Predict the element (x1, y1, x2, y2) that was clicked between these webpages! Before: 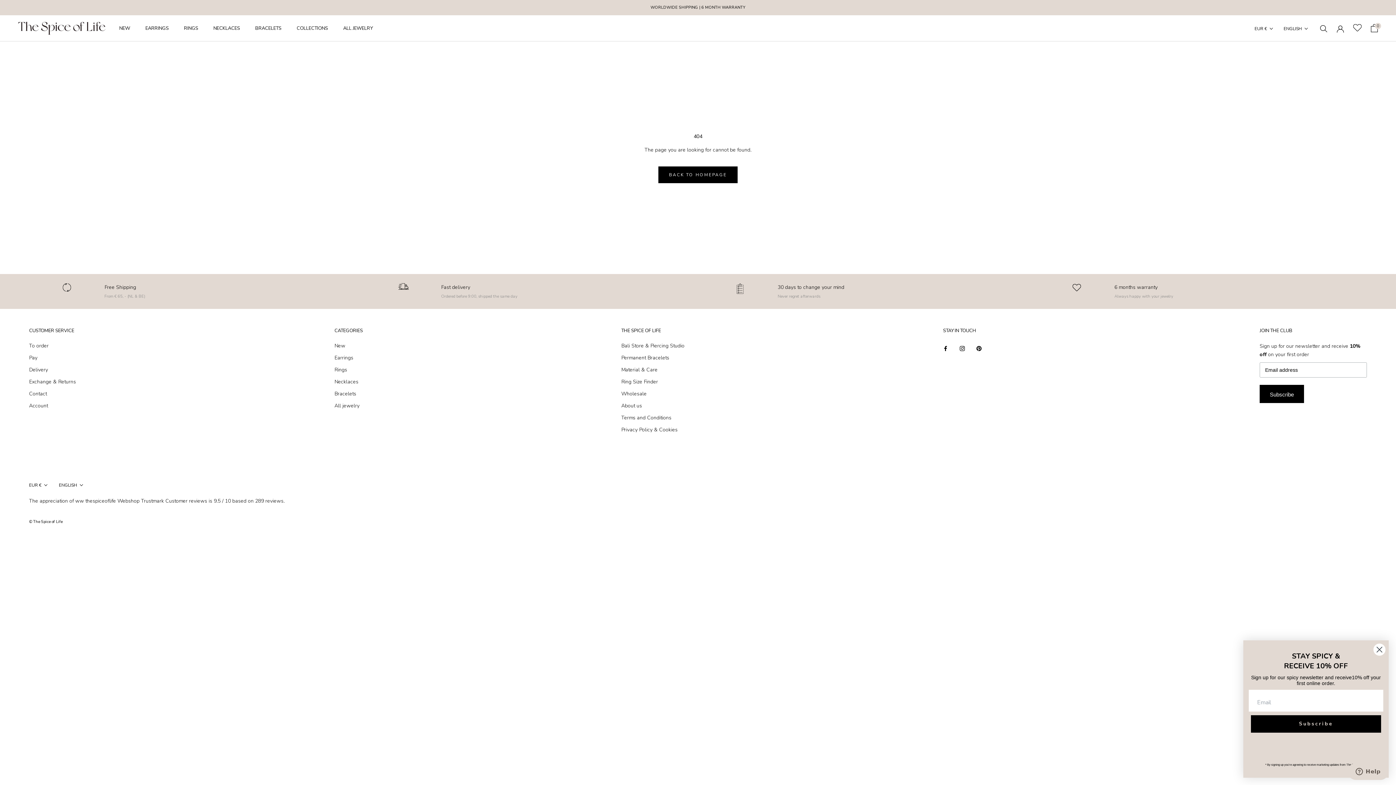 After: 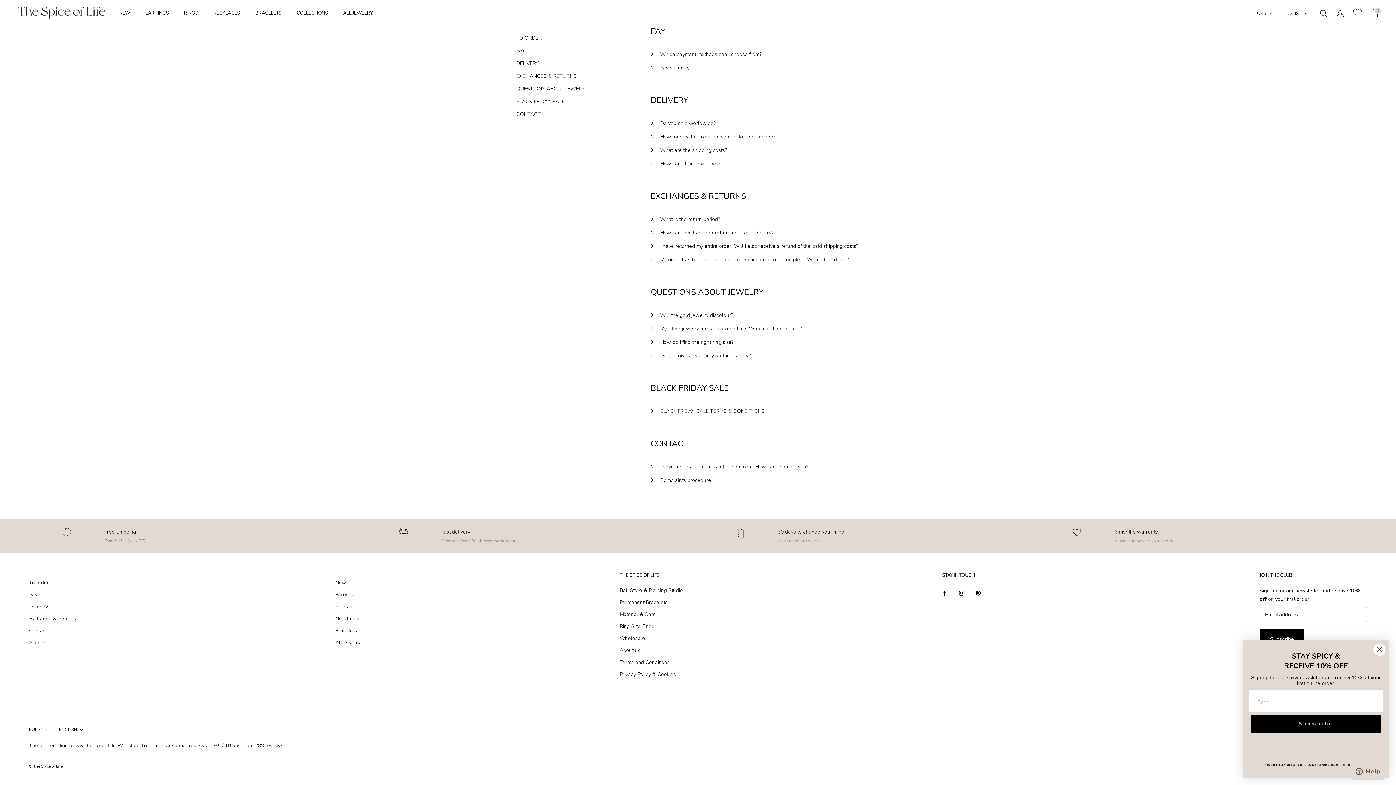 Action: label: Delivery bbox: (29, 366, 76, 373)